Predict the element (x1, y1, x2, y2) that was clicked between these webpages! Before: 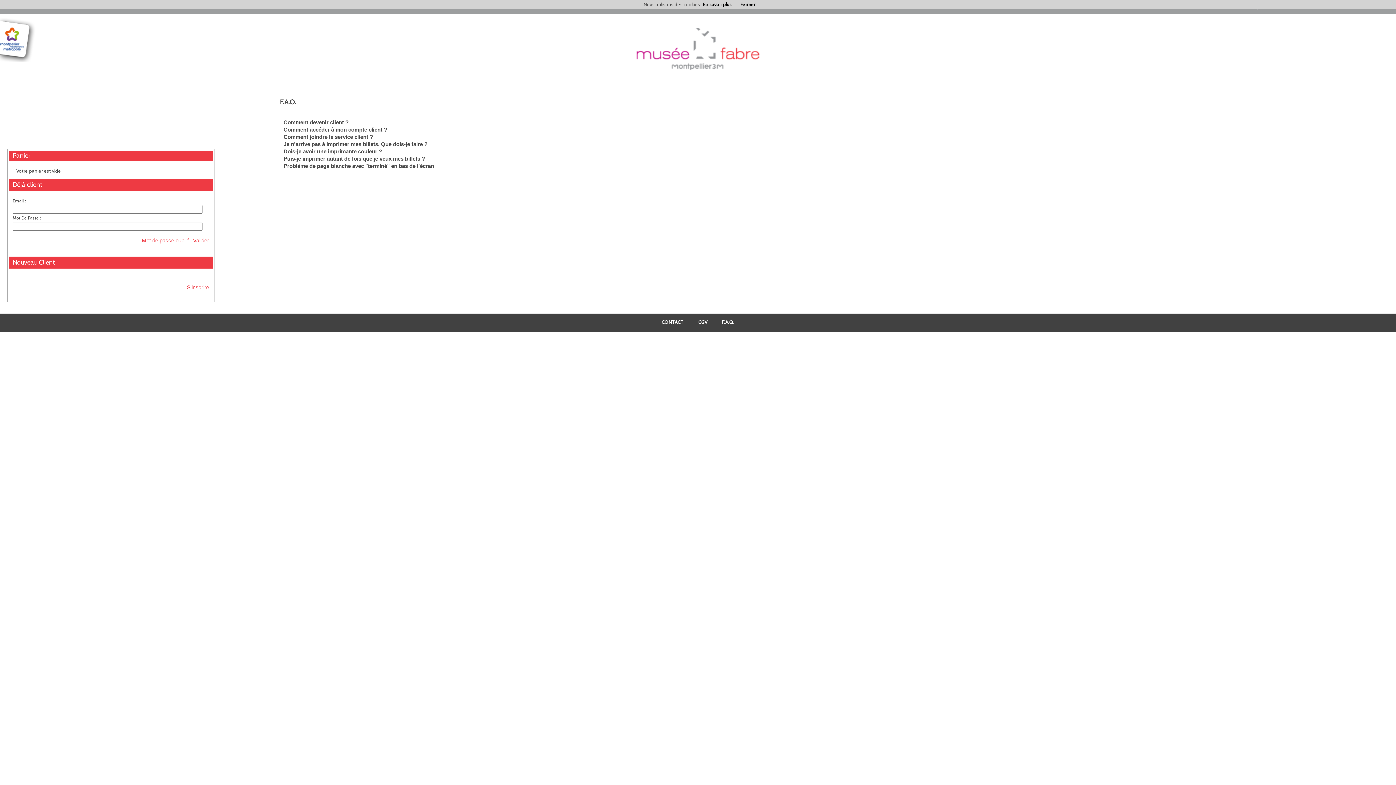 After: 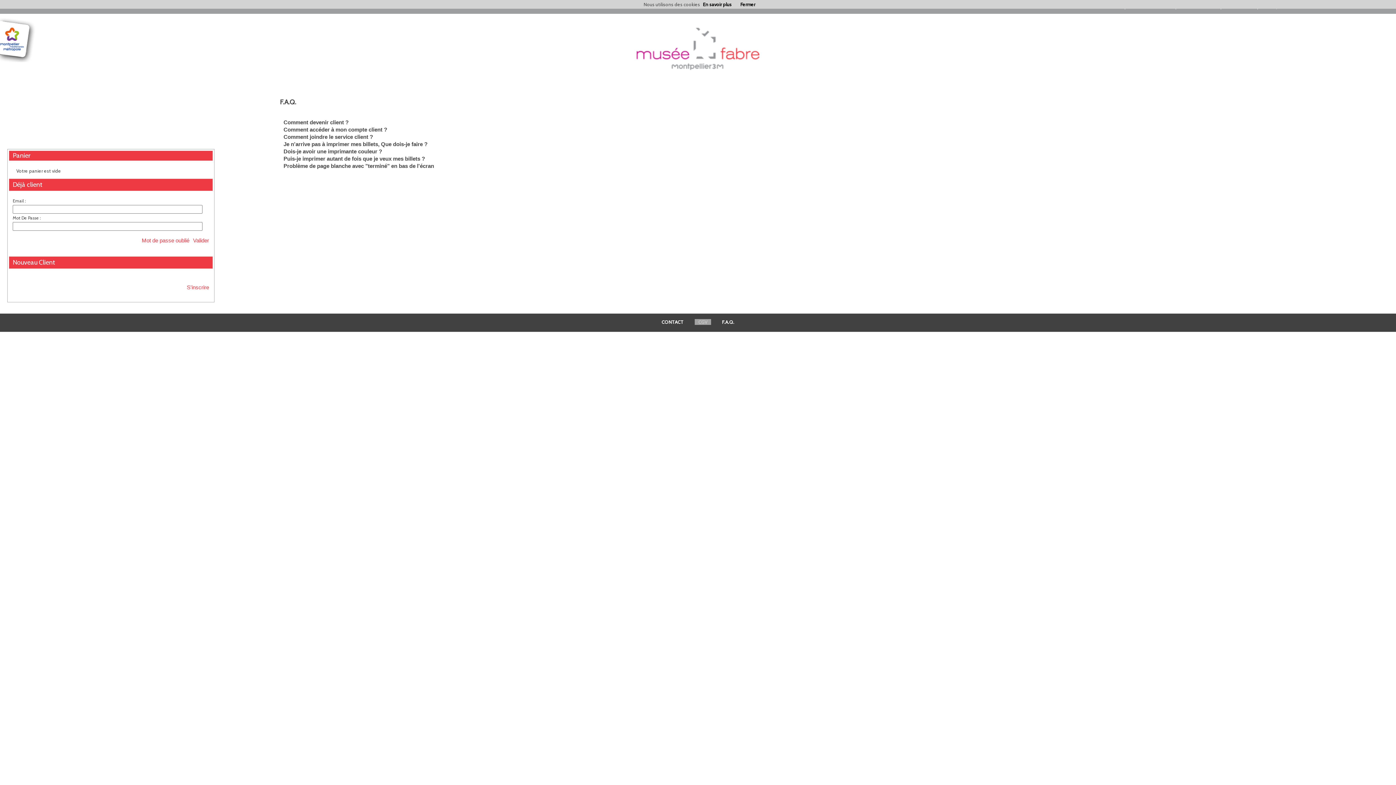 Action: label: CGV bbox: (694, 319, 711, 325)